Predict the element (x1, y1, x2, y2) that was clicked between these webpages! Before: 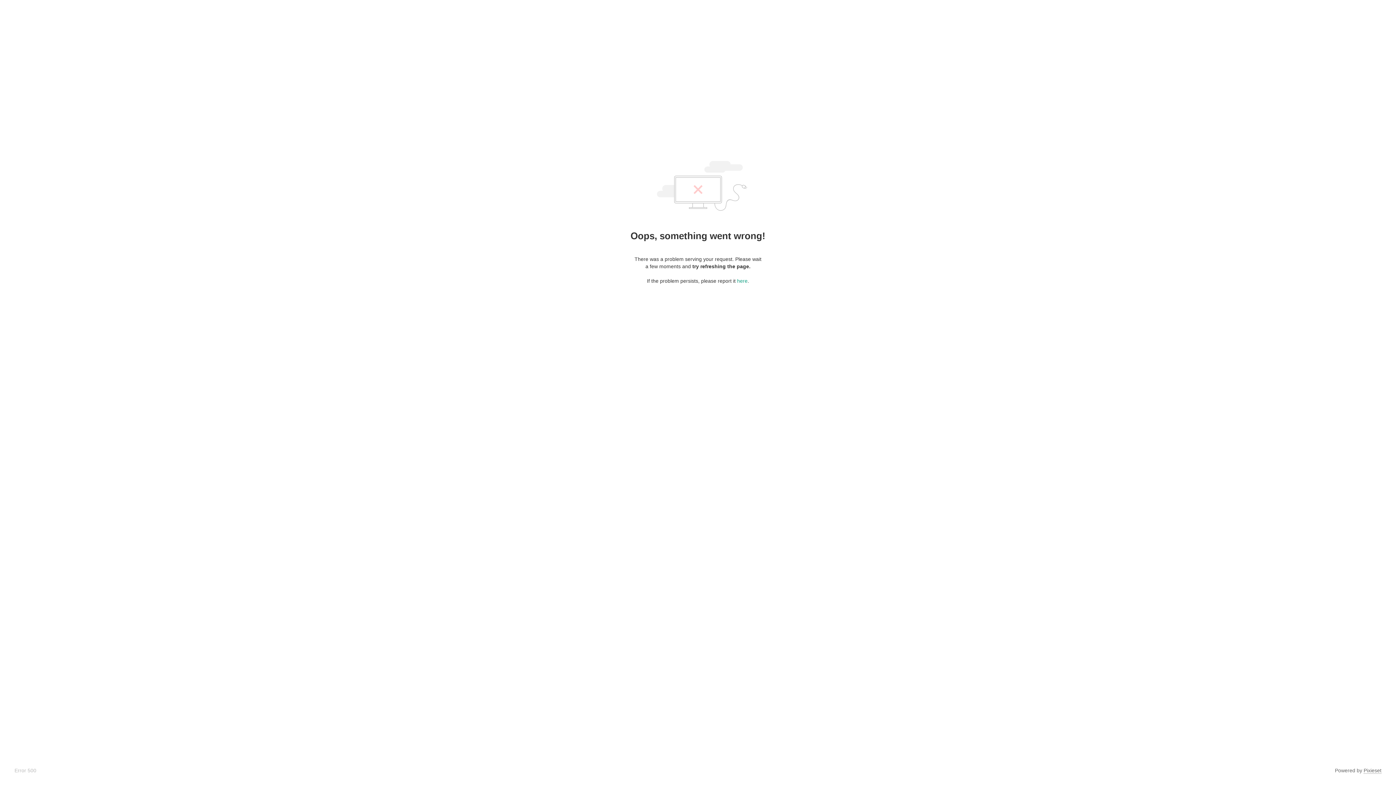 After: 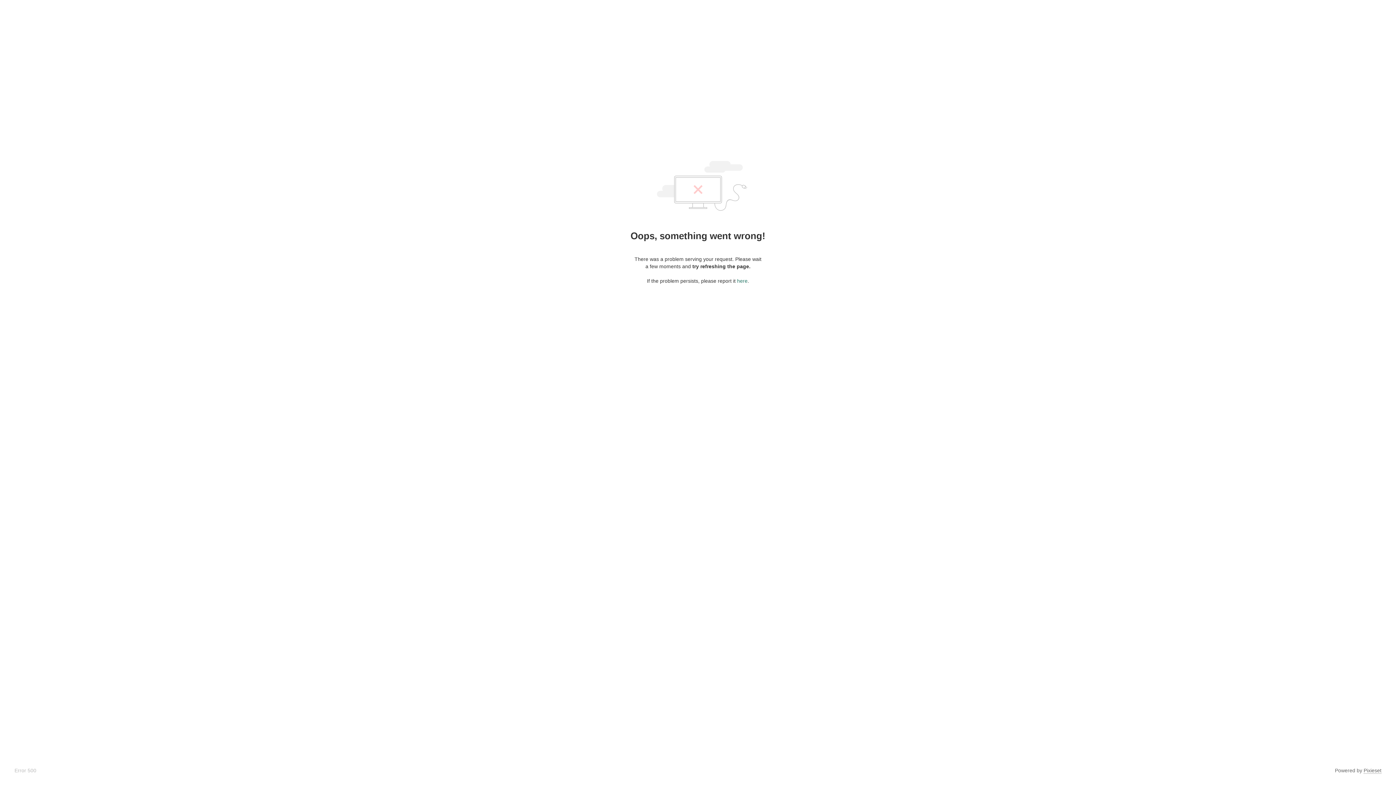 Action: label: here bbox: (737, 278, 747, 284)